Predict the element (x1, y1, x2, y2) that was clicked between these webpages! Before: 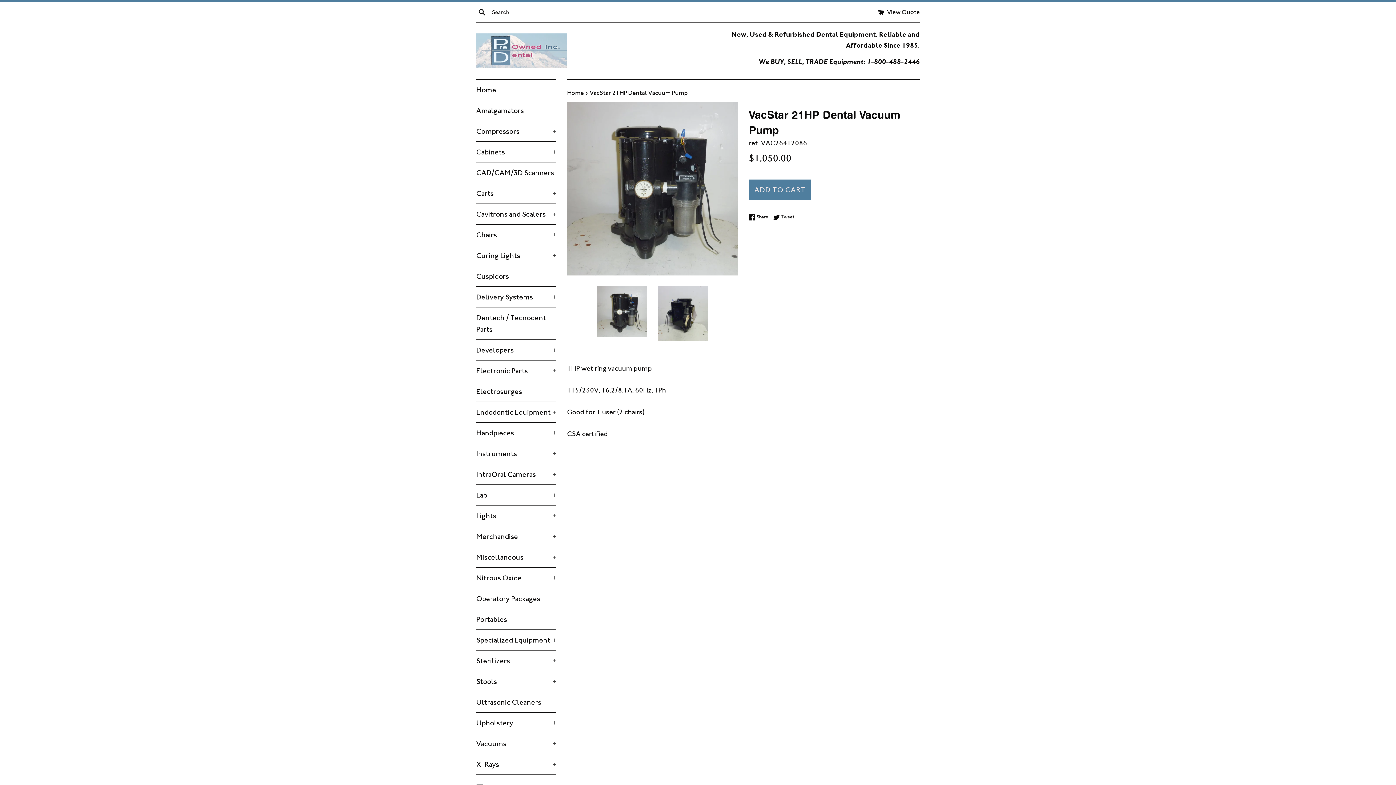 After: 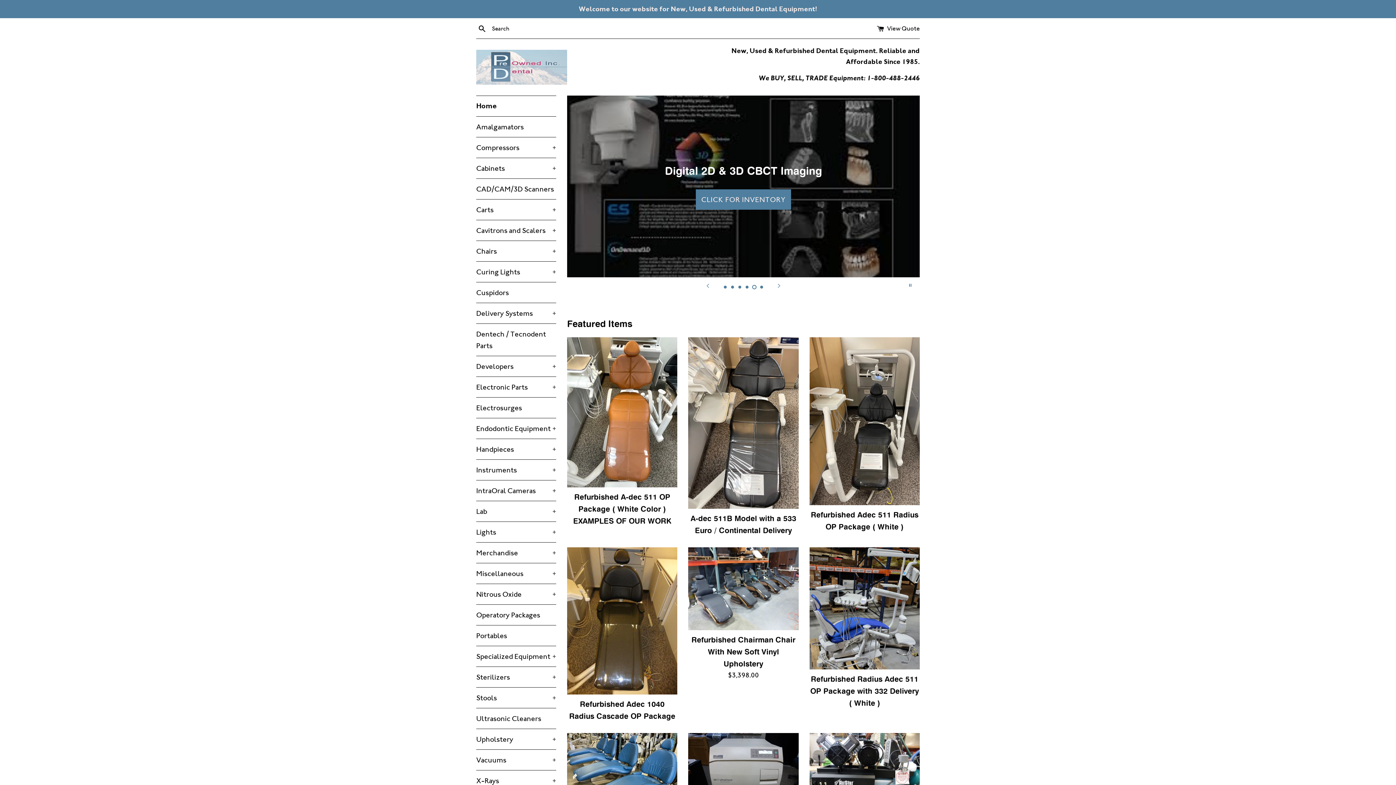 Action: label: Home  bbox: (567, 89, 585, 96)